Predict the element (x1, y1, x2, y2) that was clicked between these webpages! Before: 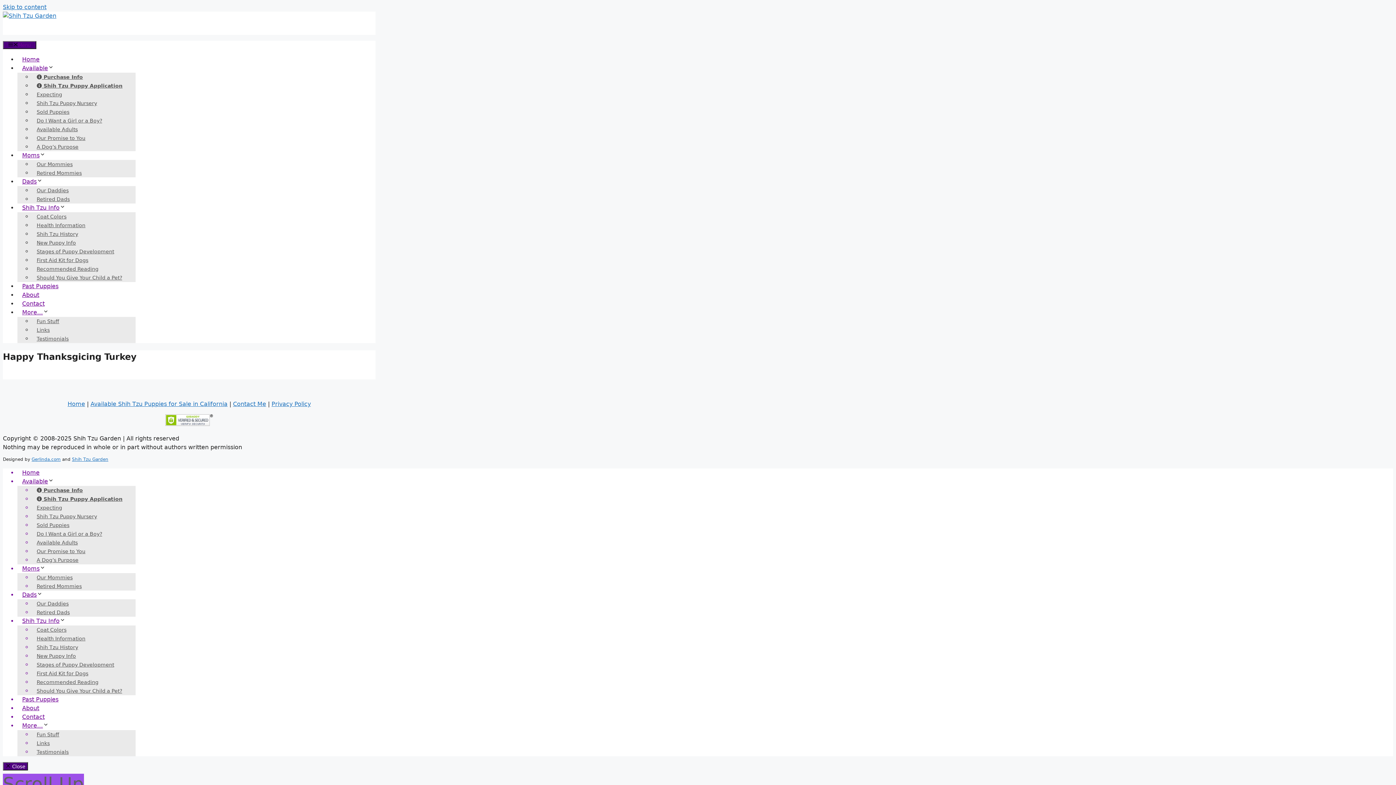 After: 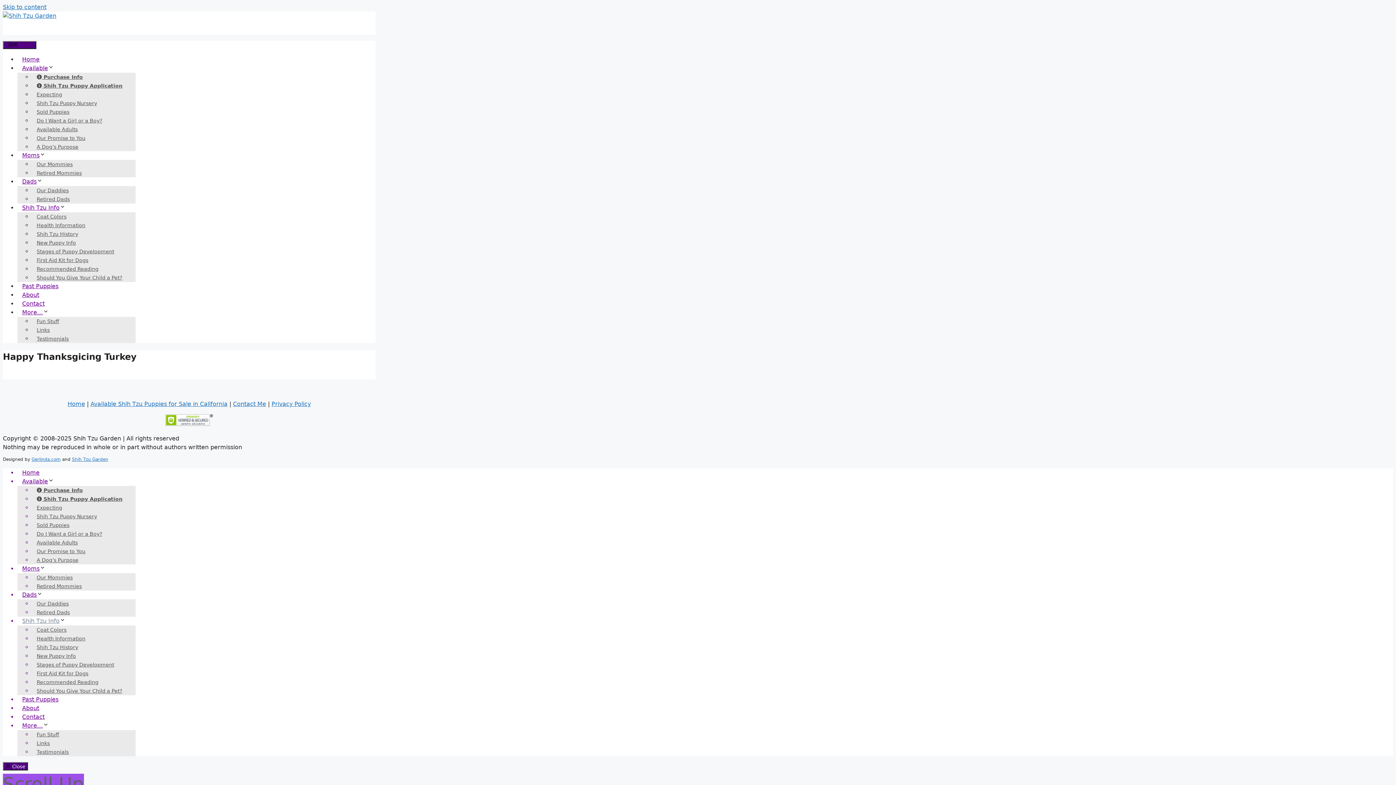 Action: bbox: (17, 617, 74, 624) label: Shih Tzu Info